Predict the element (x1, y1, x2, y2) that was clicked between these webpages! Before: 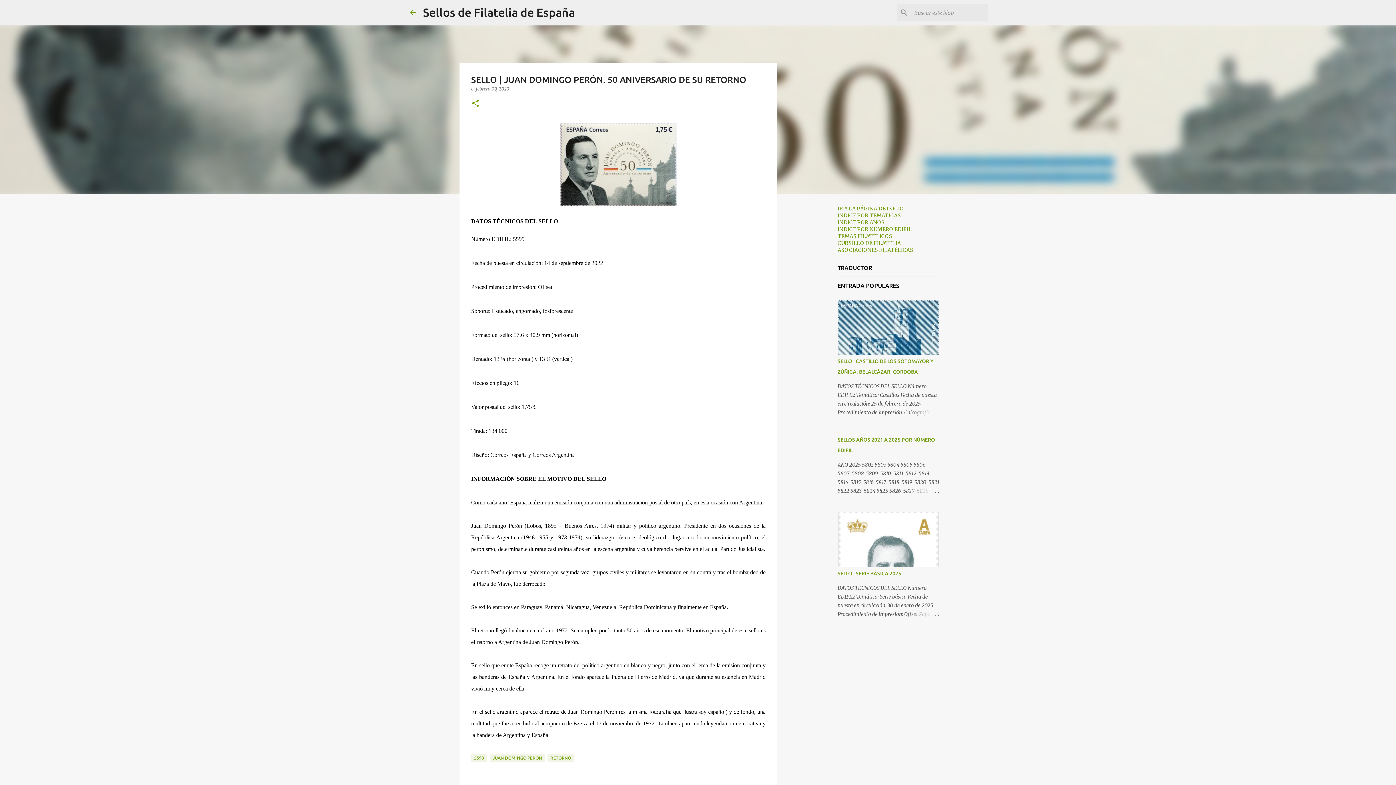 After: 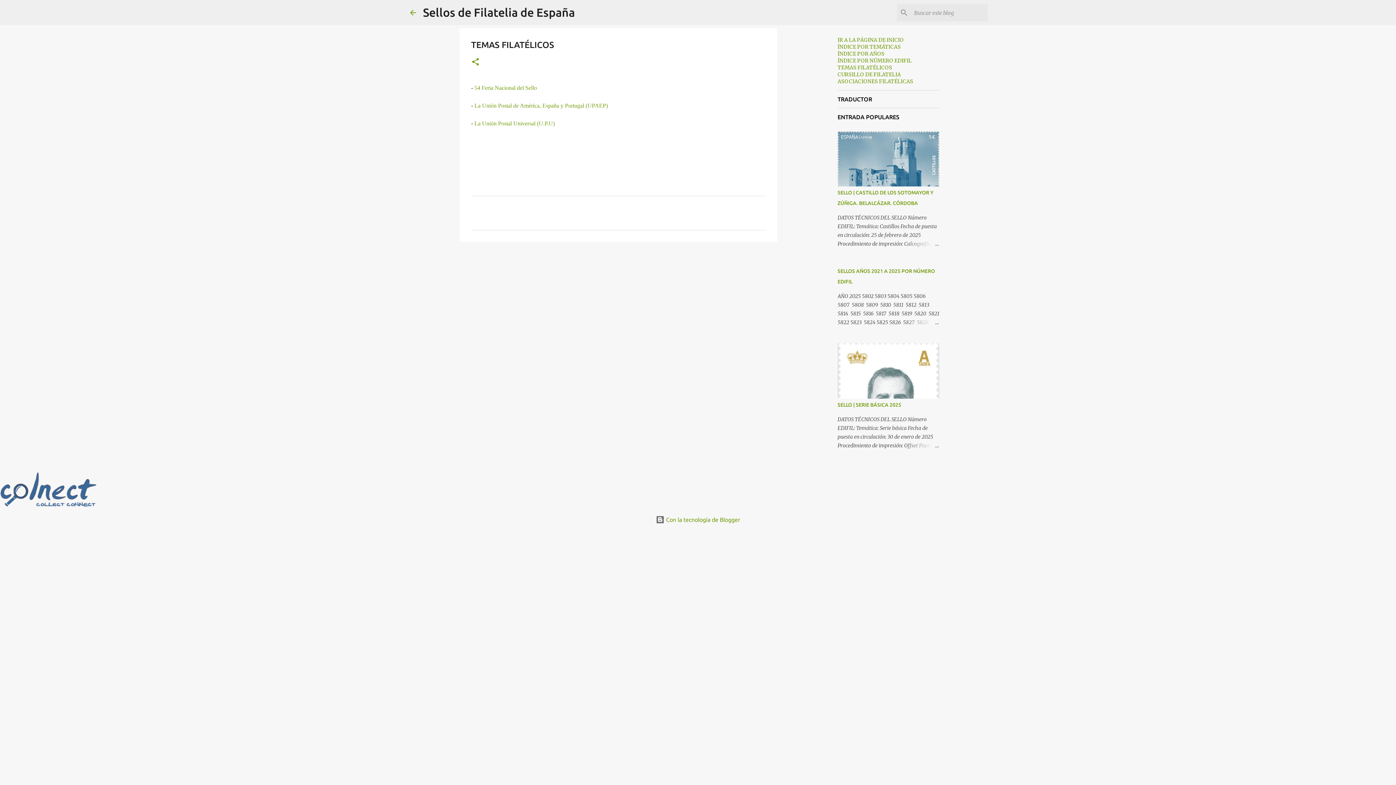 Action: bbox: (837, 233, 892, 239) label: TEMAS FILATÉLICOS